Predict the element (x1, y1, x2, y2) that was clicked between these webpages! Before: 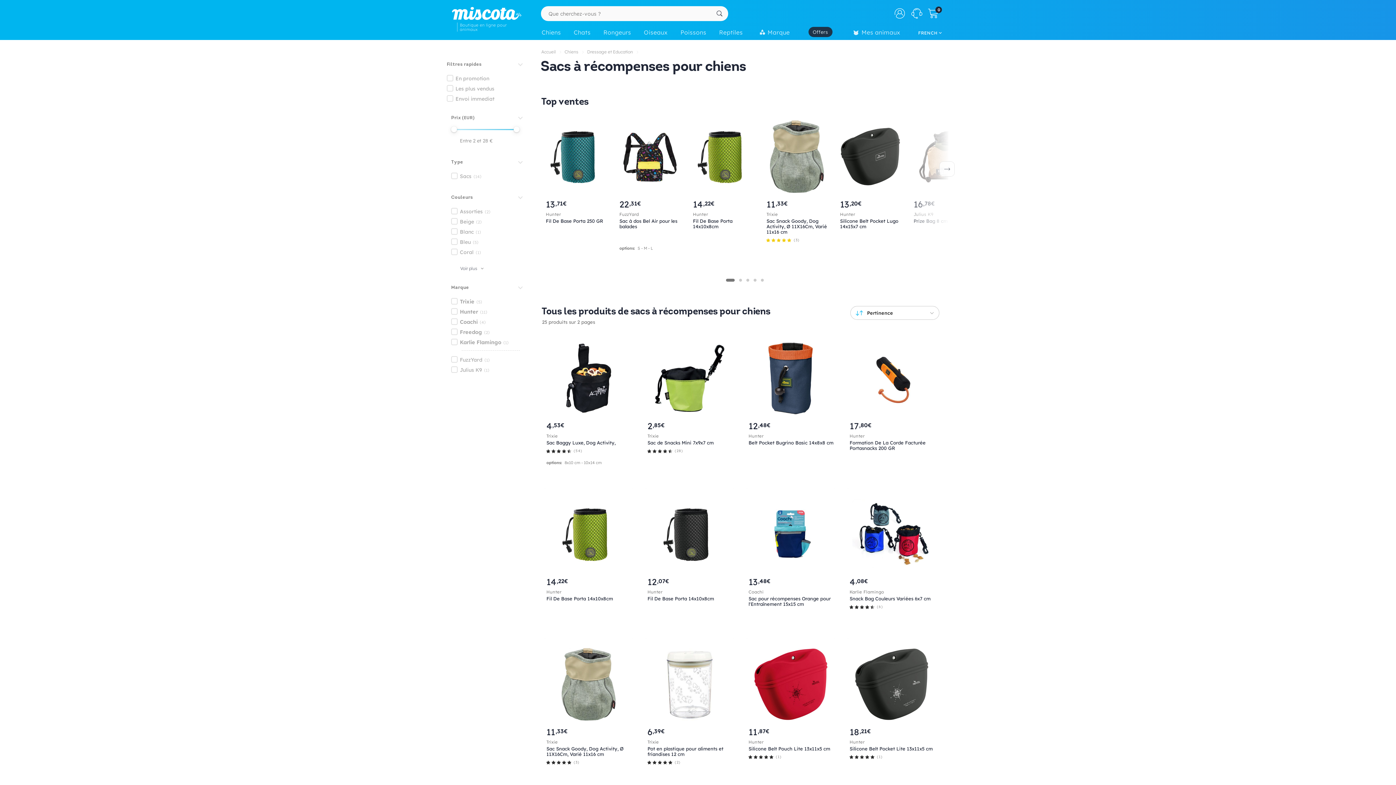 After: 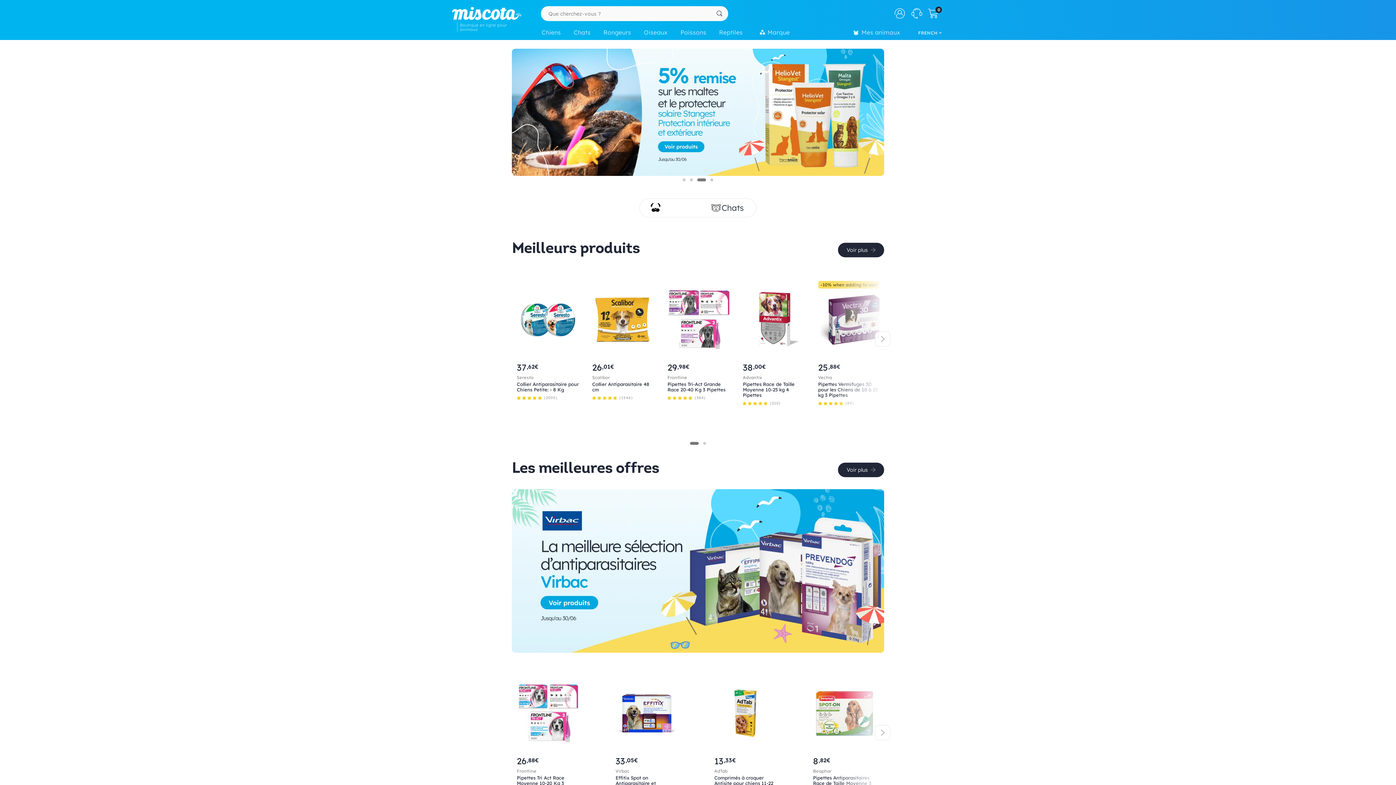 Action: bbox: (808, 26, 832, 37) label: Offers